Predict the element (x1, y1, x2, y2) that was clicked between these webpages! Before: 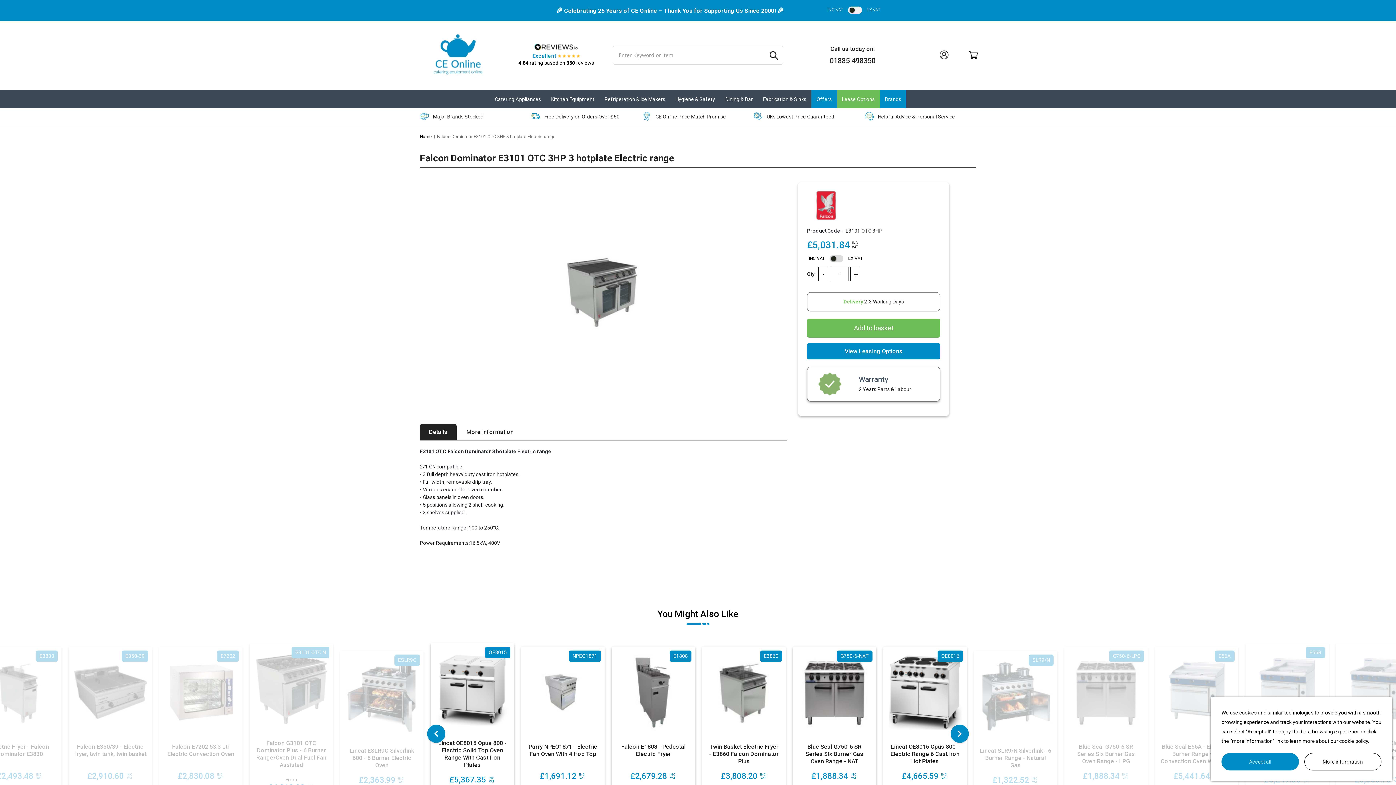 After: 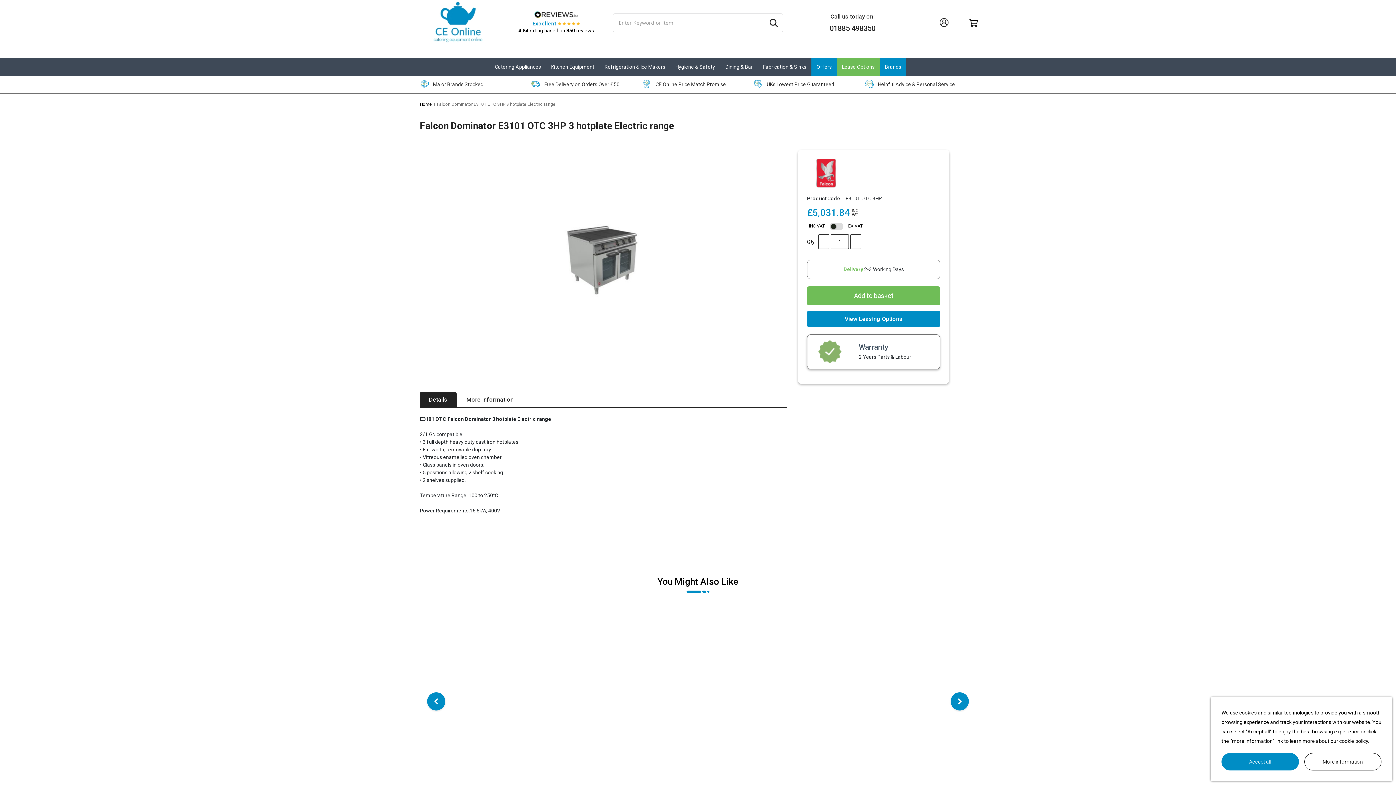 Action: bbox: (854, 763, 859, 768) label: 37 of 7